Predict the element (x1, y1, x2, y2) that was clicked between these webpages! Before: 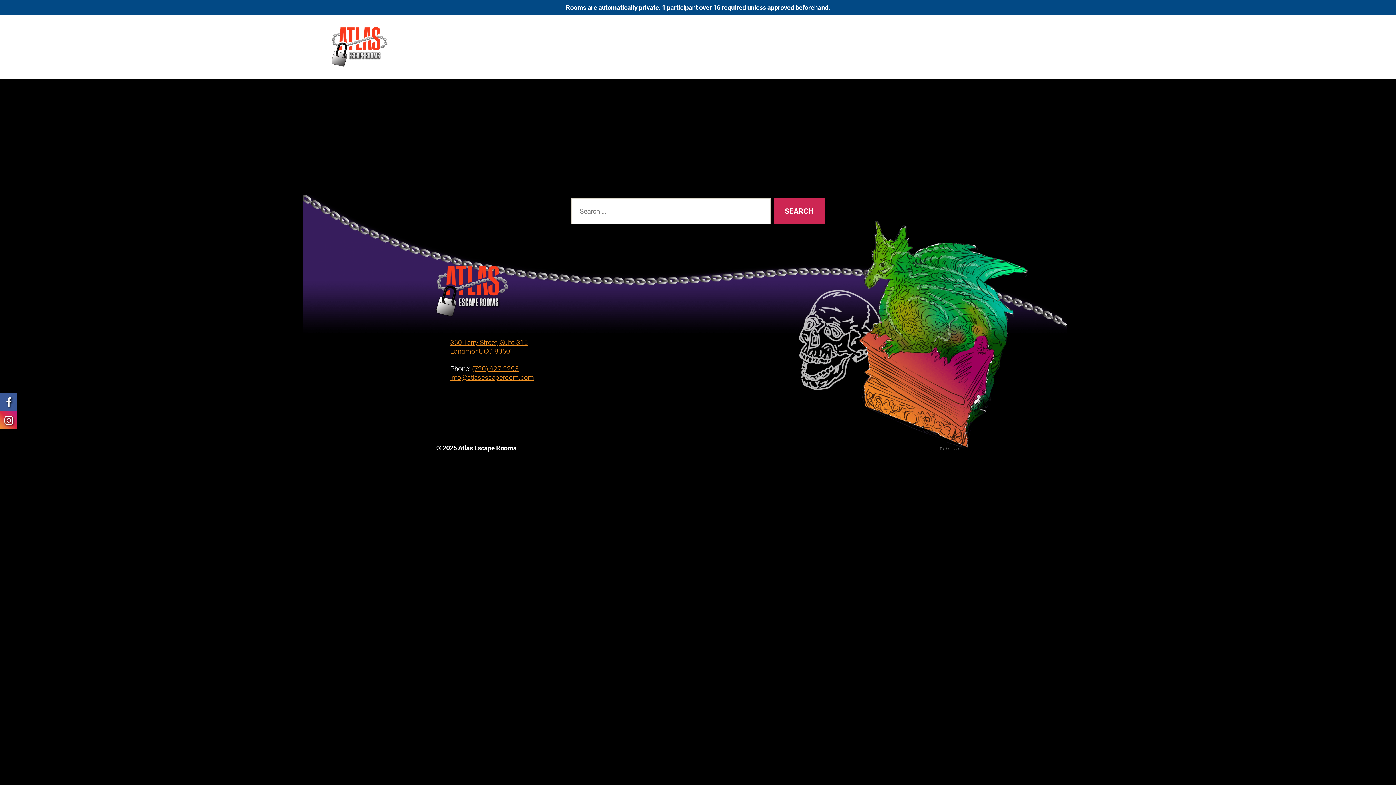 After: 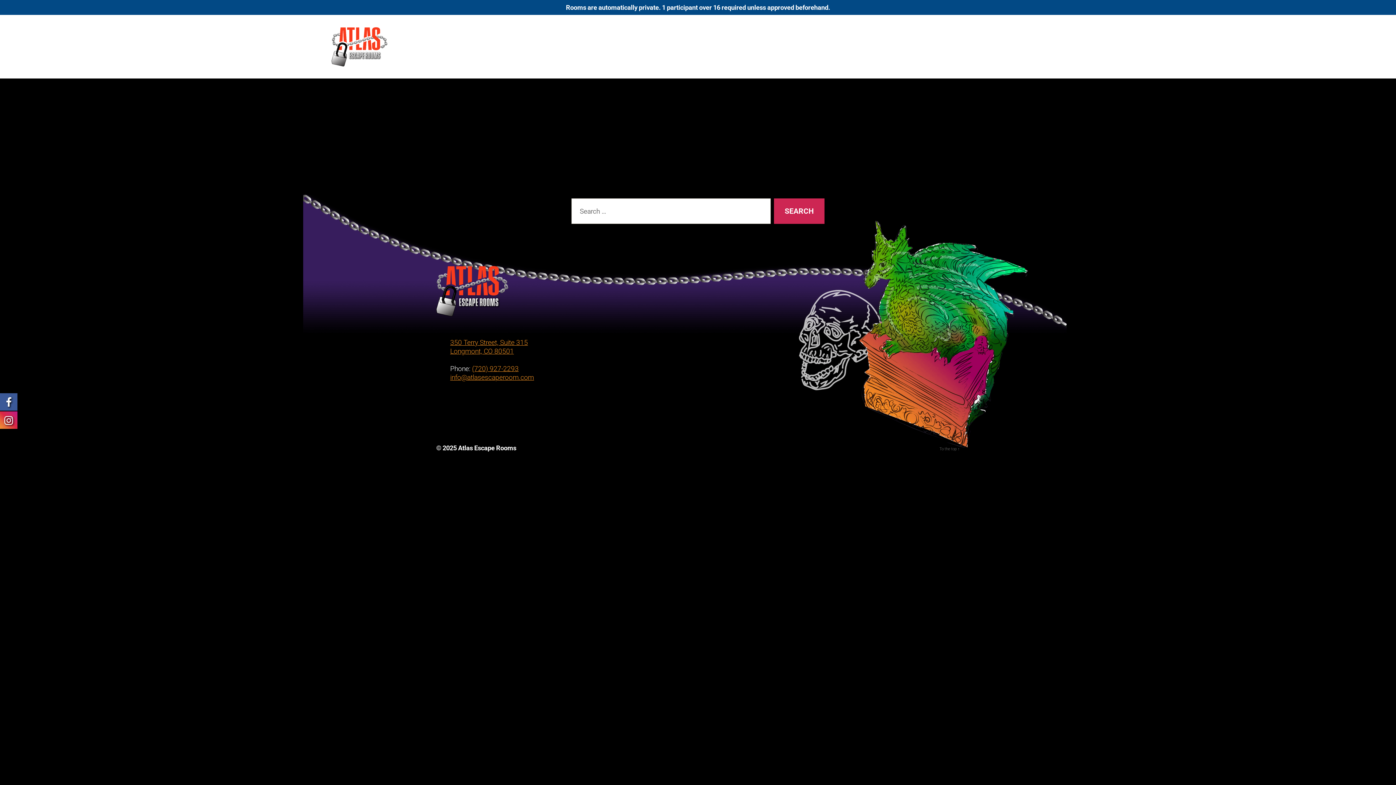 Action: bbox: (0, 392, 17, 410)